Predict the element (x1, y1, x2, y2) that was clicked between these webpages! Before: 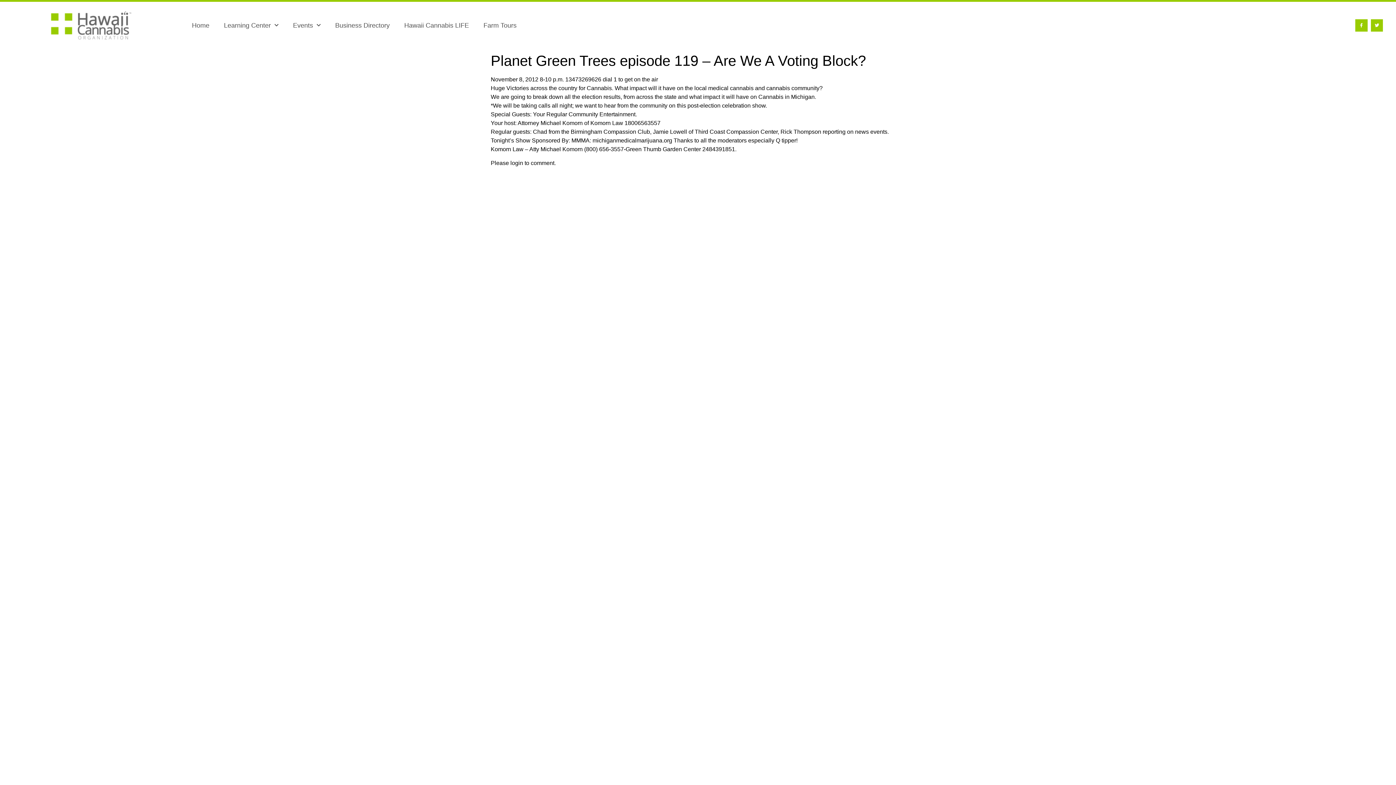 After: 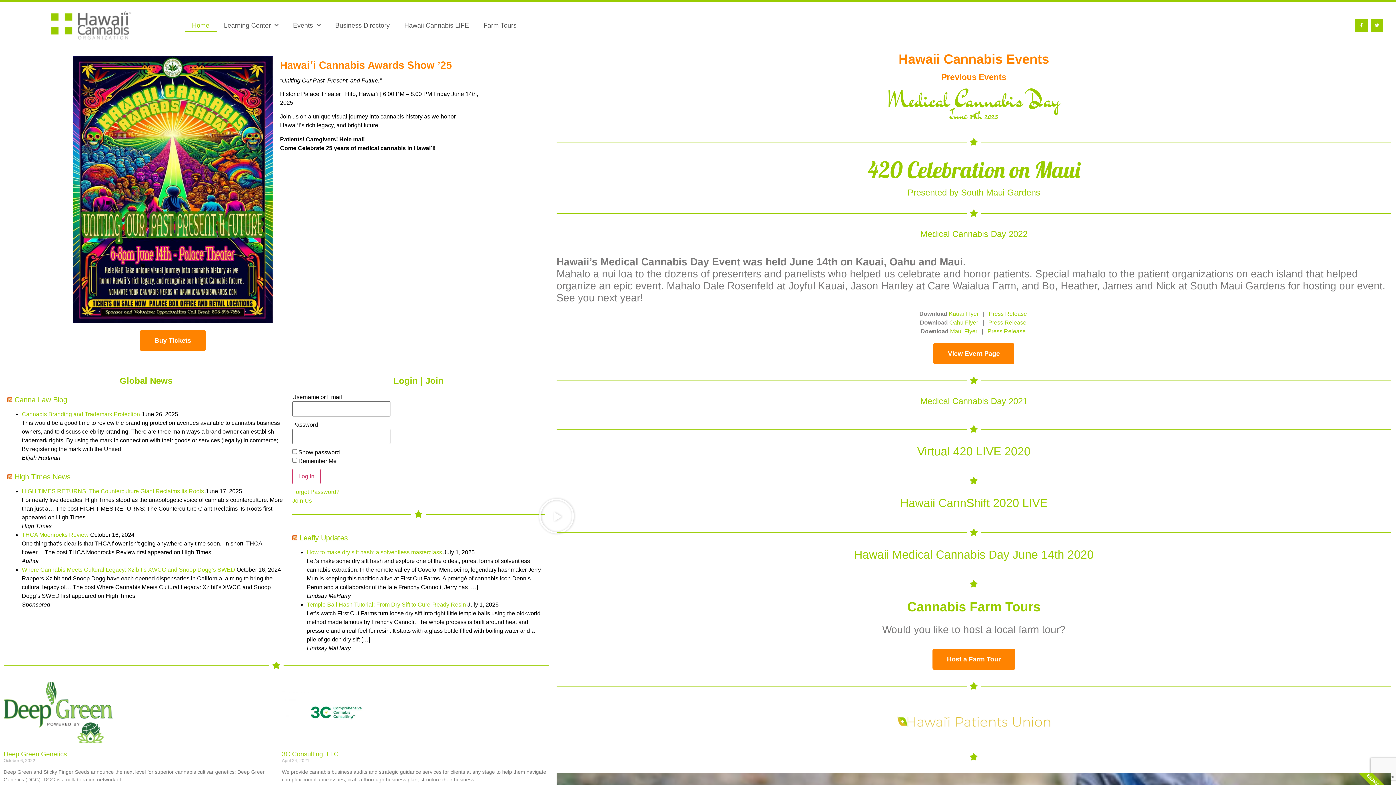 Action: bbox: (46, 5, 134, 45)